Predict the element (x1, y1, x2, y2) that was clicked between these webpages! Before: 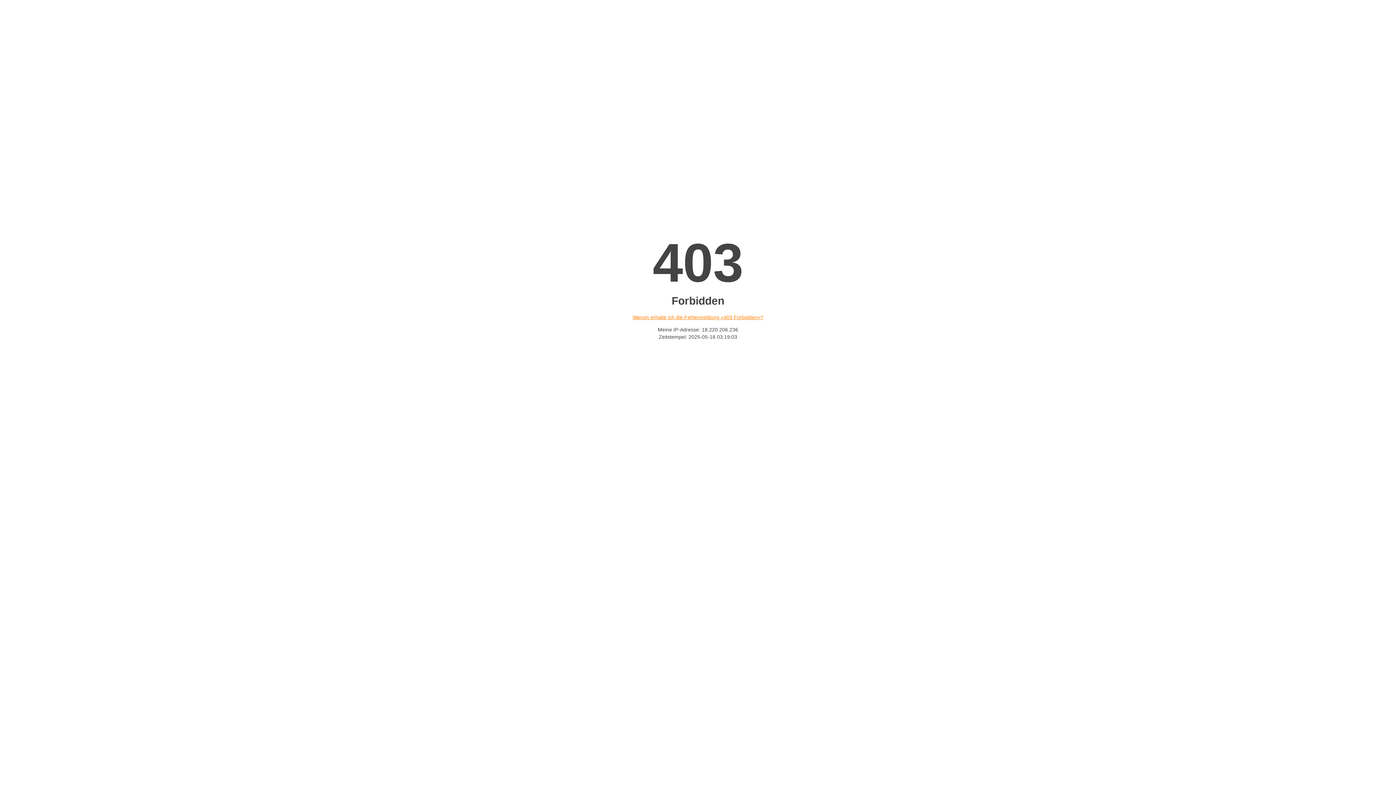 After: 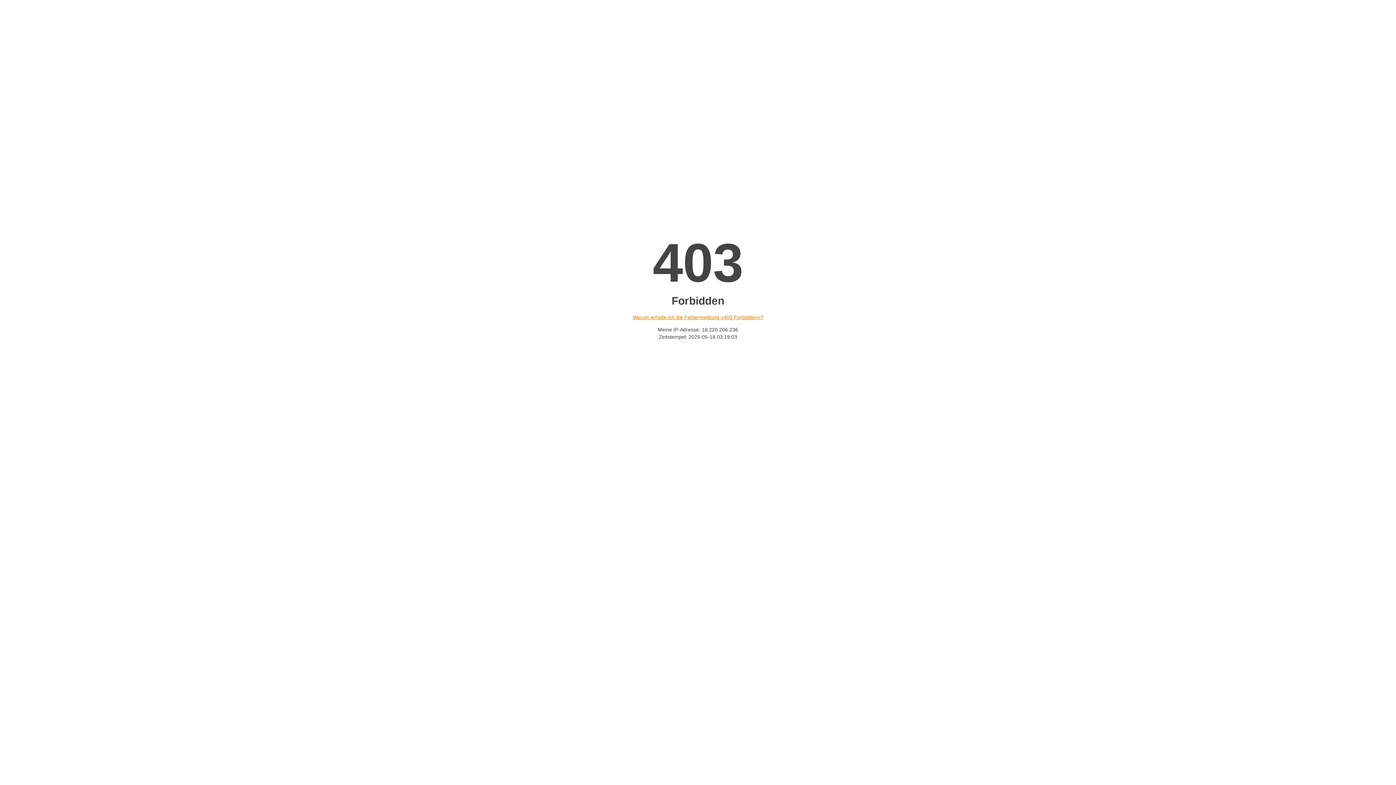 Action: label: Warum erhalte ich die Fehlermeldung «403 Forbidden»? bbox: (632, 314, 763, 320)